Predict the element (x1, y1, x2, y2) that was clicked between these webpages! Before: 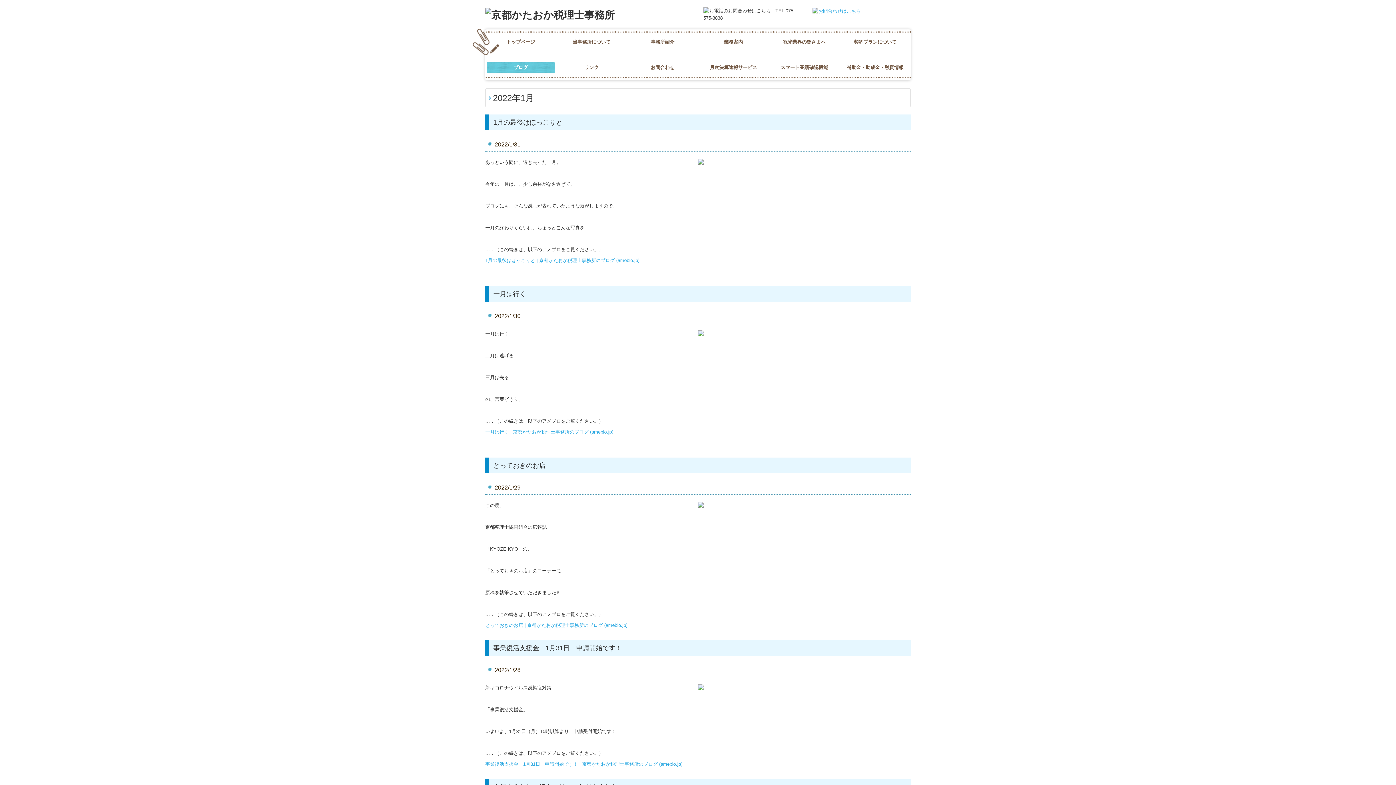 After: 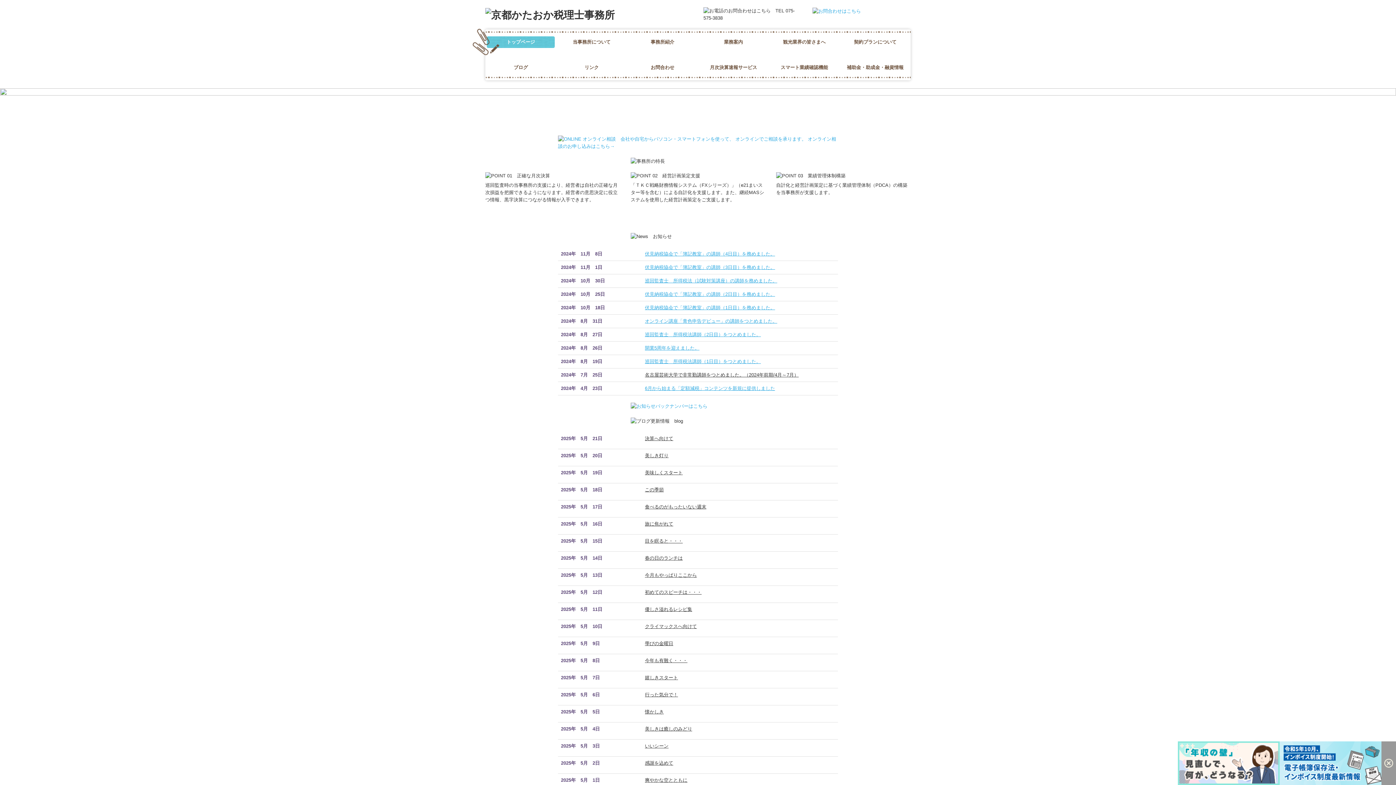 Action: bbox: (485, 8, 614, 20)